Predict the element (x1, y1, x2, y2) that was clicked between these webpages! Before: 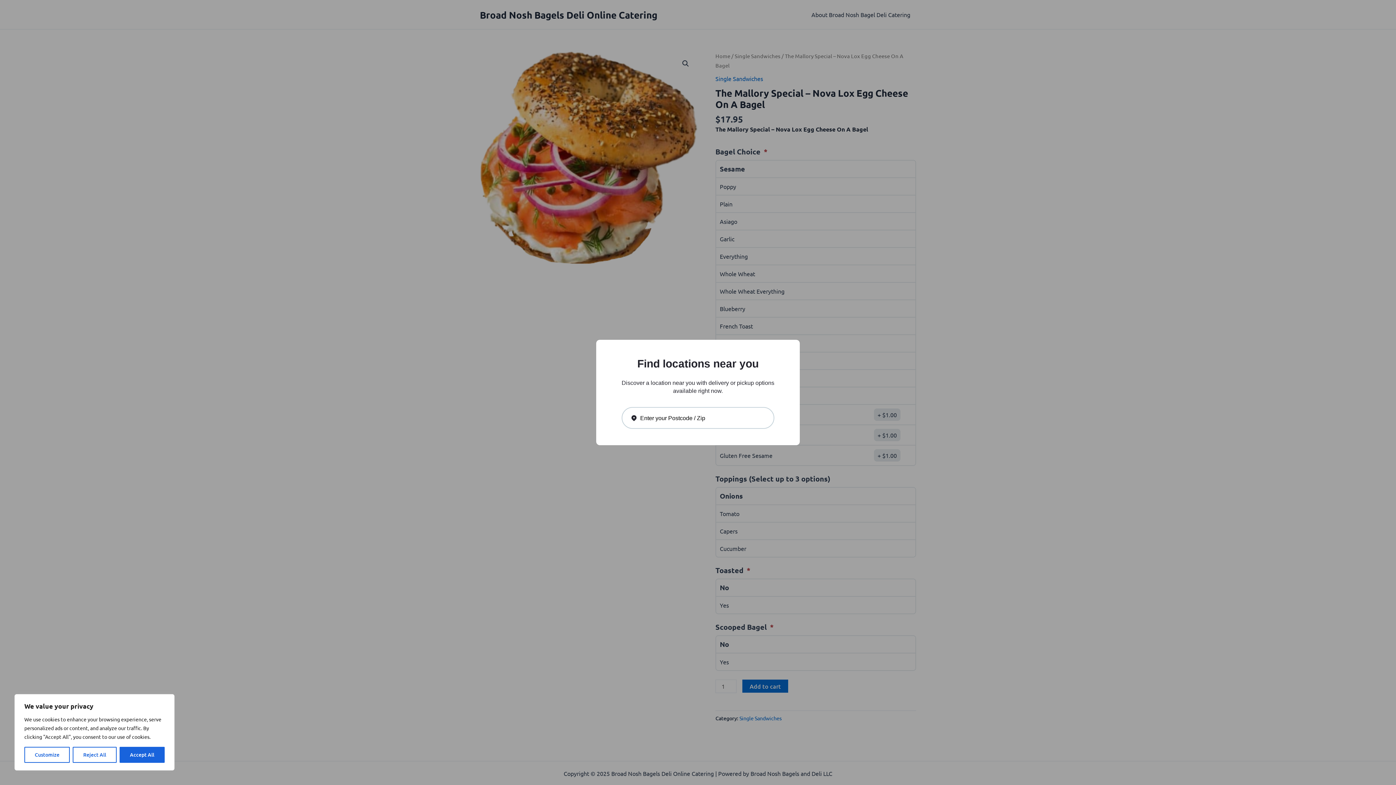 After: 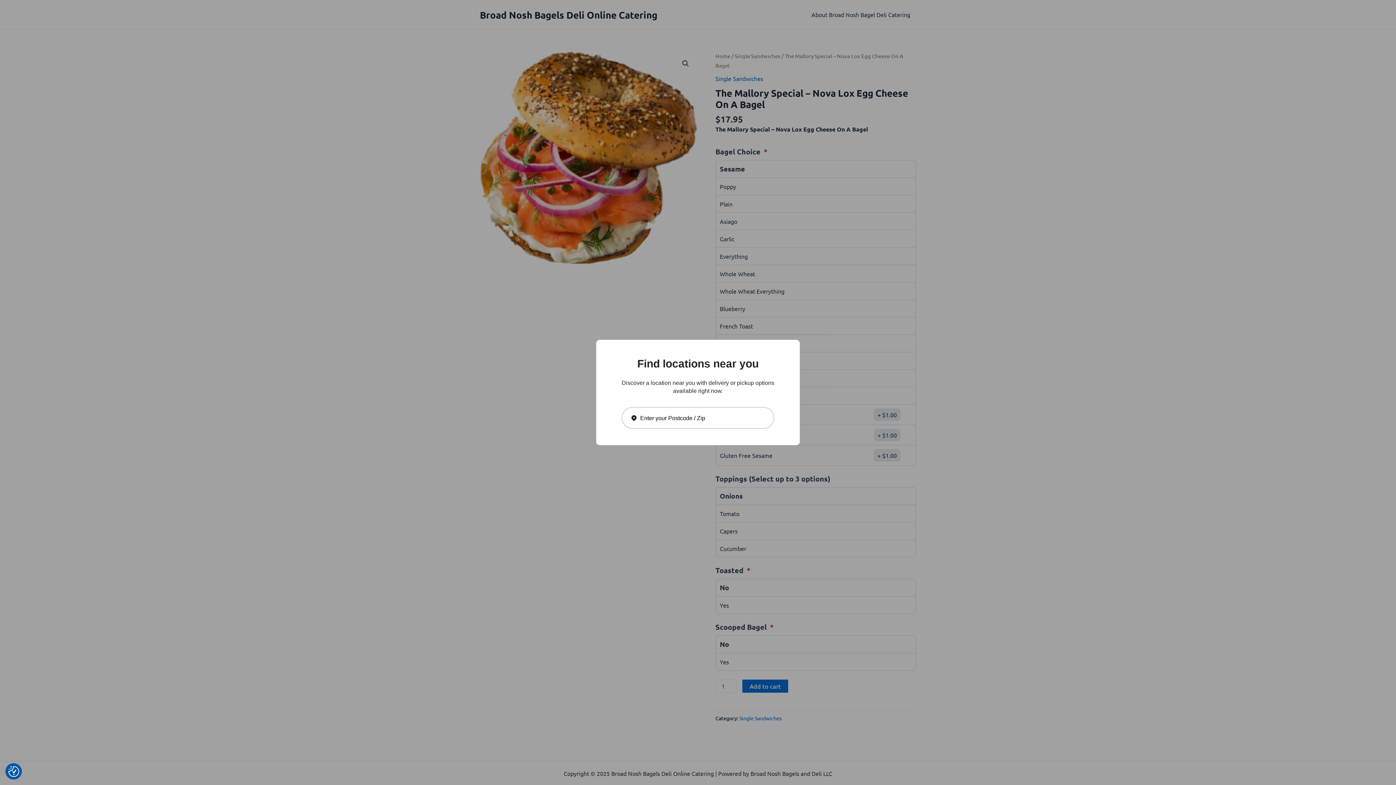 Action: label: Accept All bbox: (119, 747, 164, 763)